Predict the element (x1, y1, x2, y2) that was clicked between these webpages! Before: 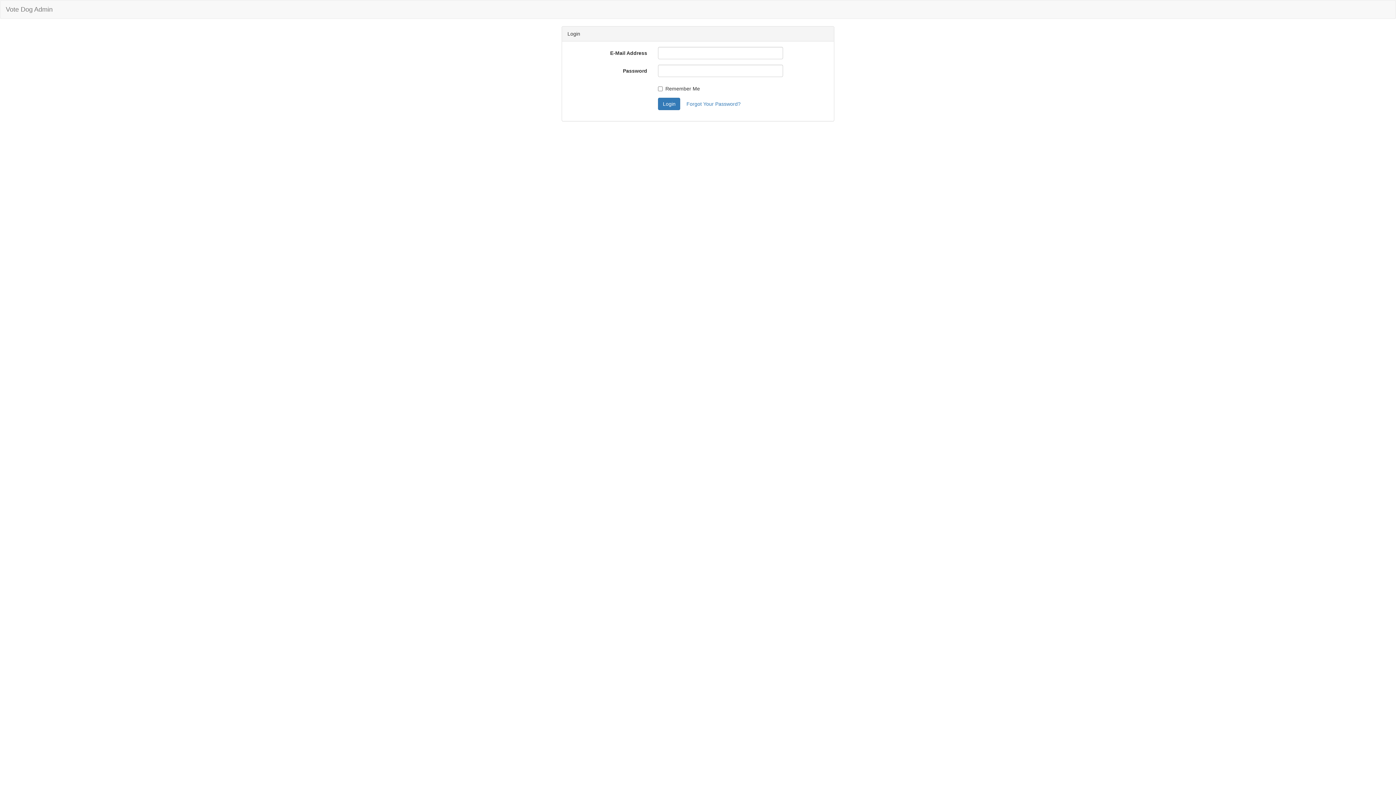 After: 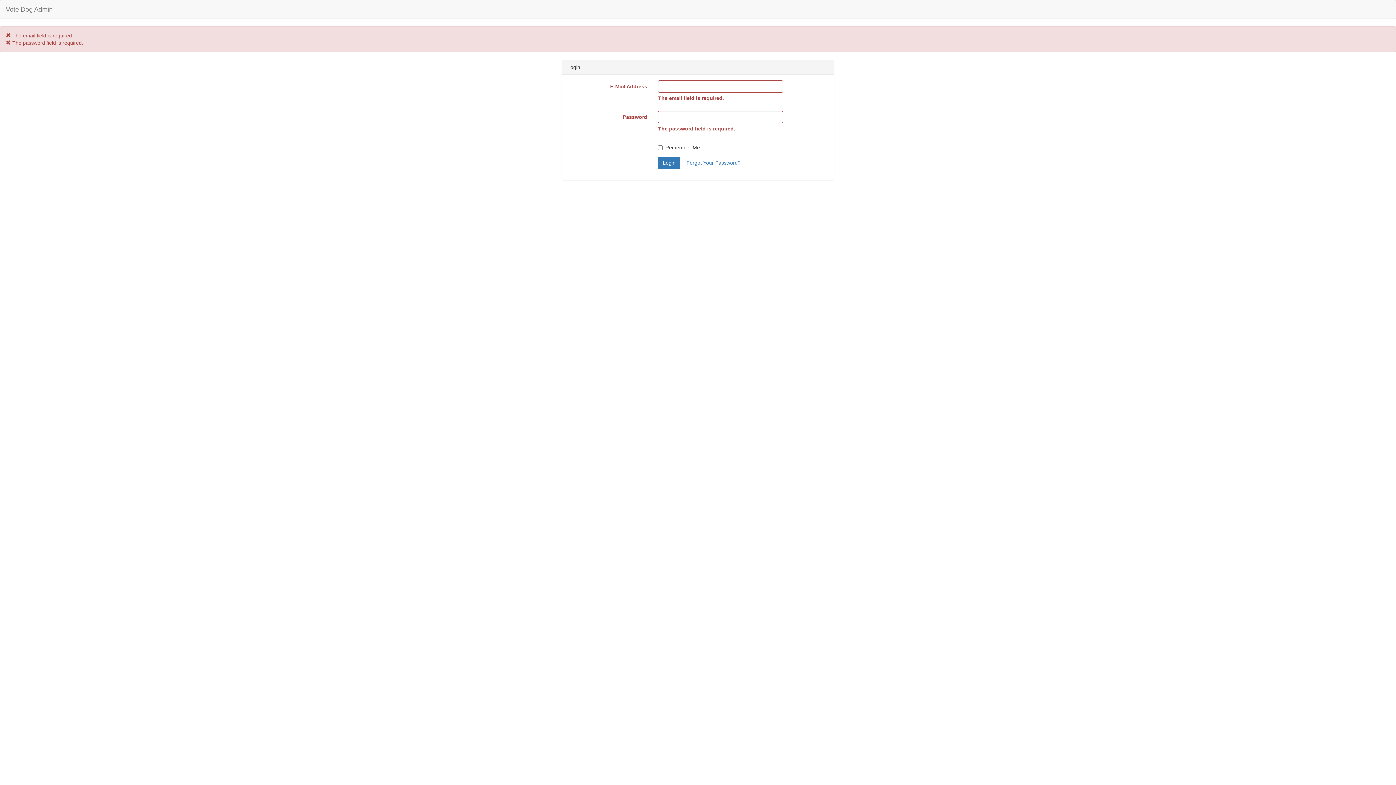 Action: bbox: (658, 97, 680, 110) label: Login